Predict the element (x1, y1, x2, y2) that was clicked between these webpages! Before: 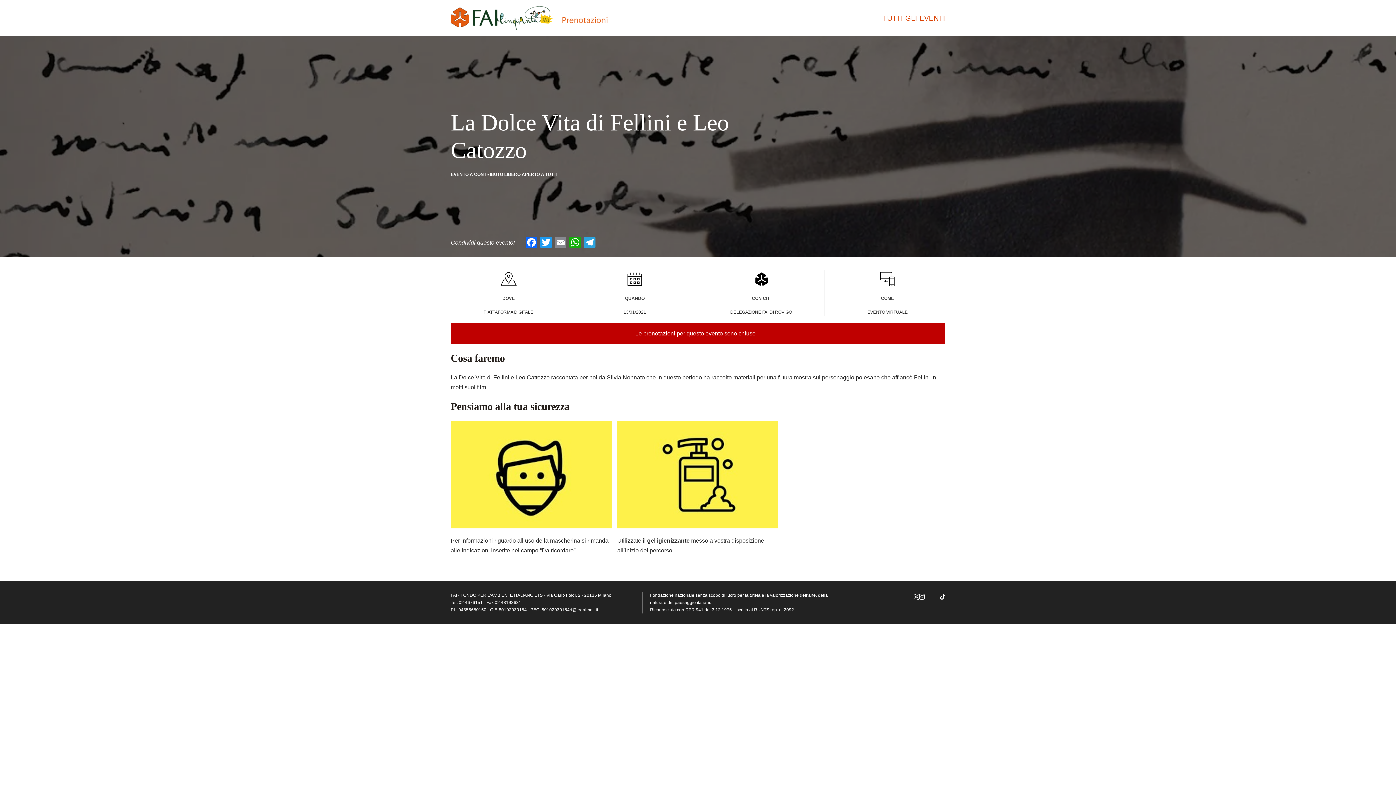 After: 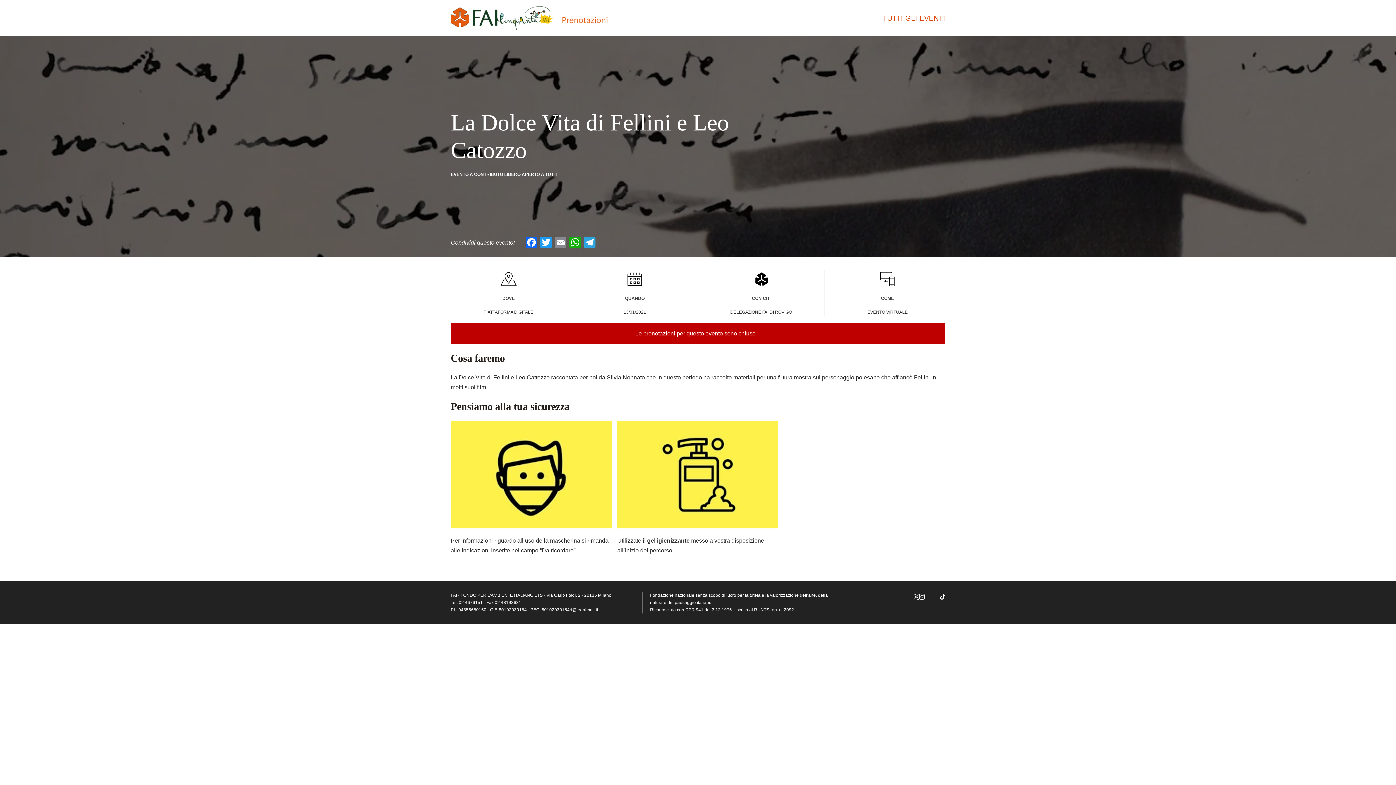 Action: label: Facebook bbox: (907, 593, 913, 599)